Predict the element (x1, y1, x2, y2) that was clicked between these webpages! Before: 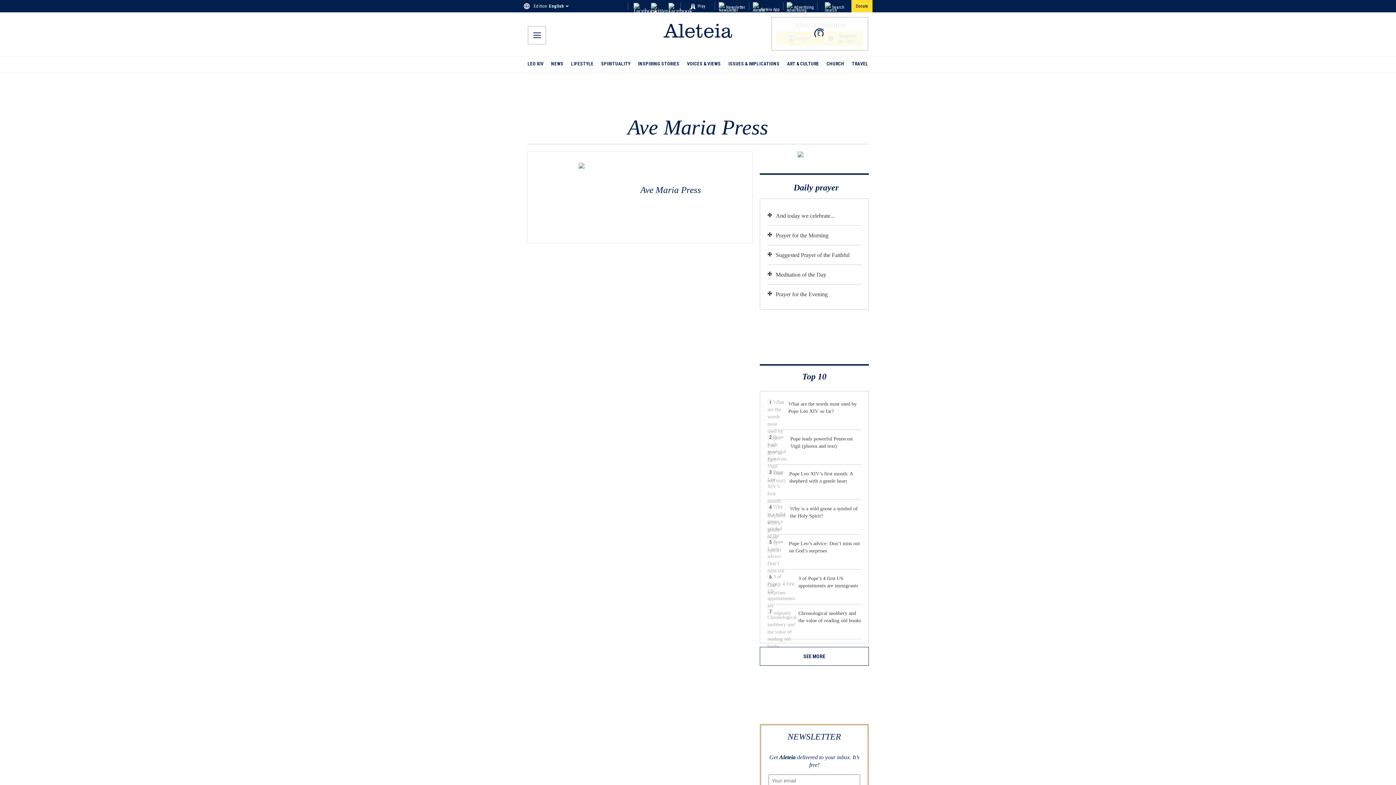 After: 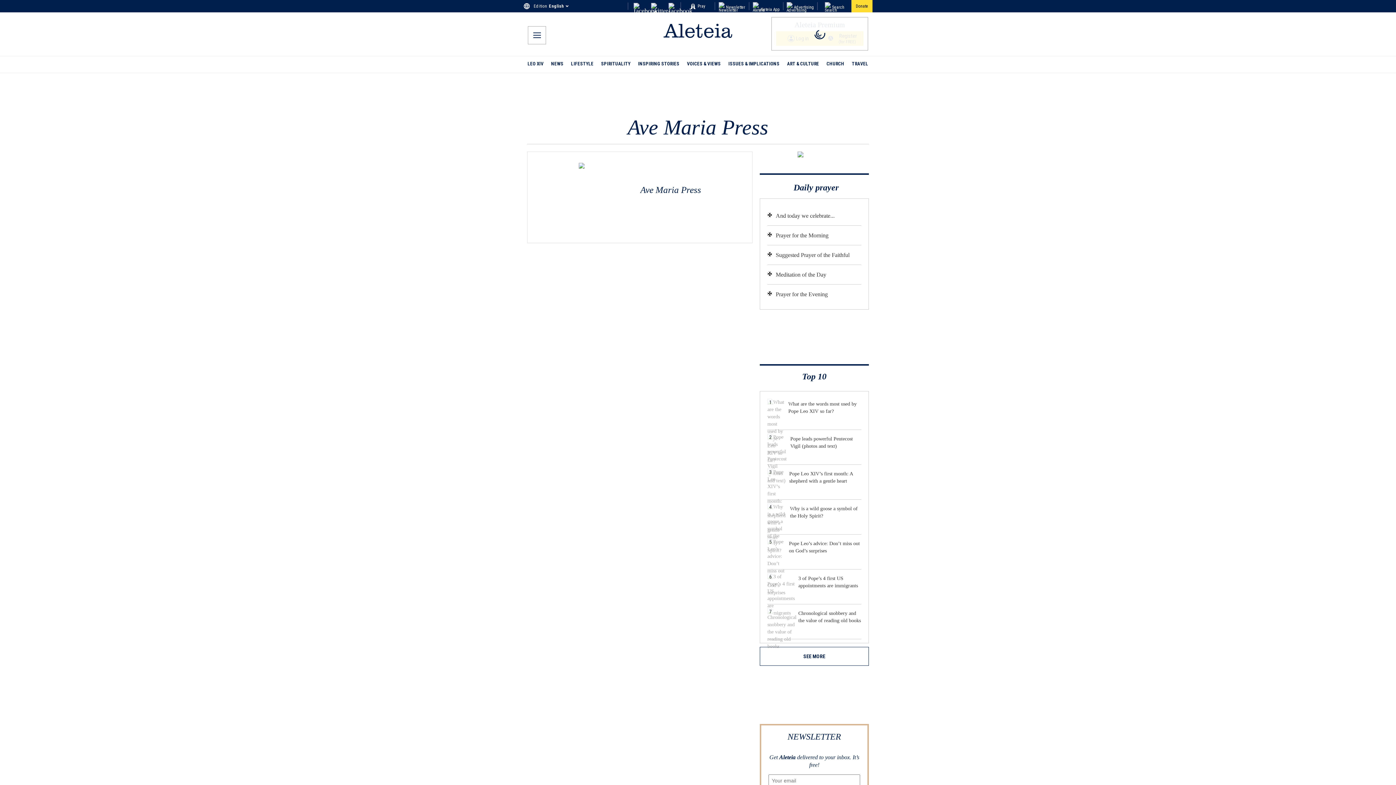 Action: bbox: (668, 2, 675, 9)